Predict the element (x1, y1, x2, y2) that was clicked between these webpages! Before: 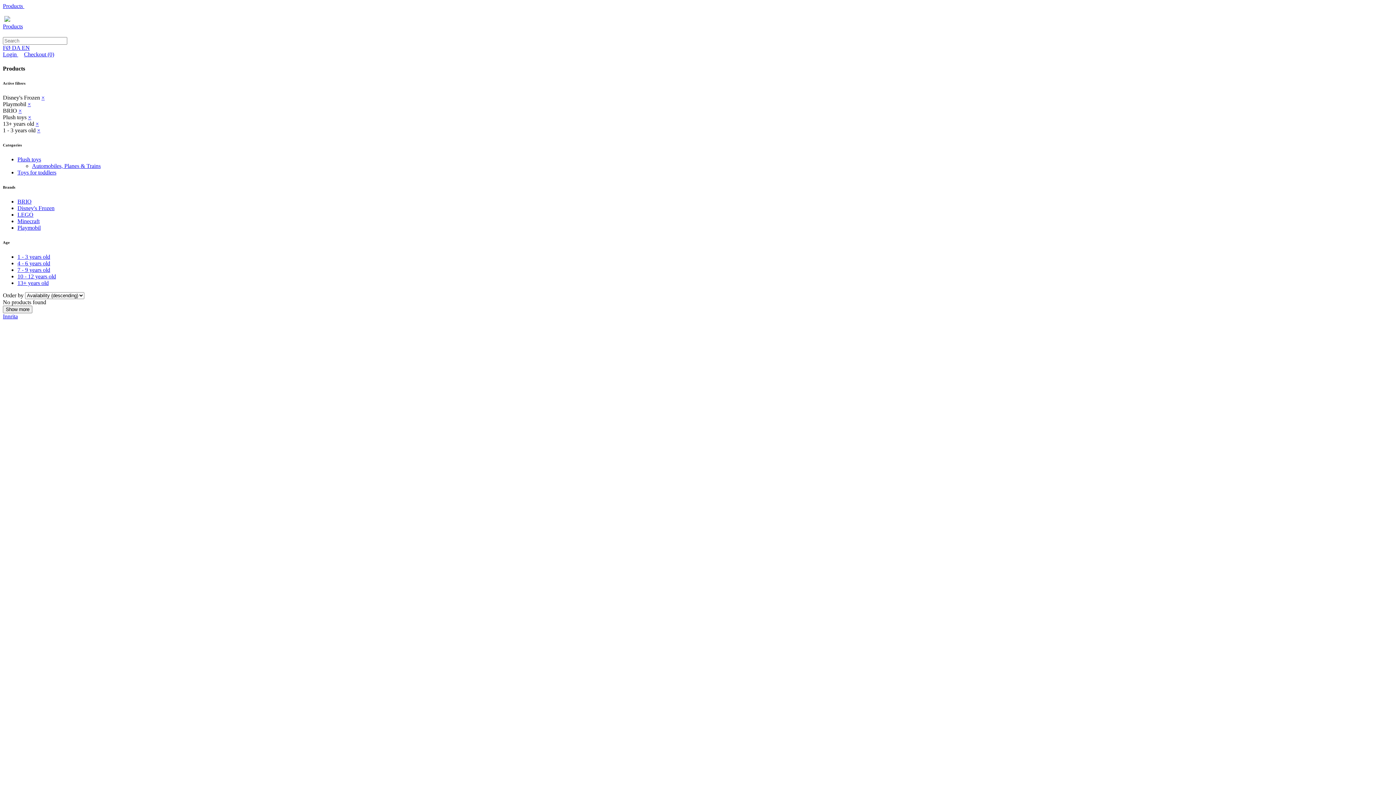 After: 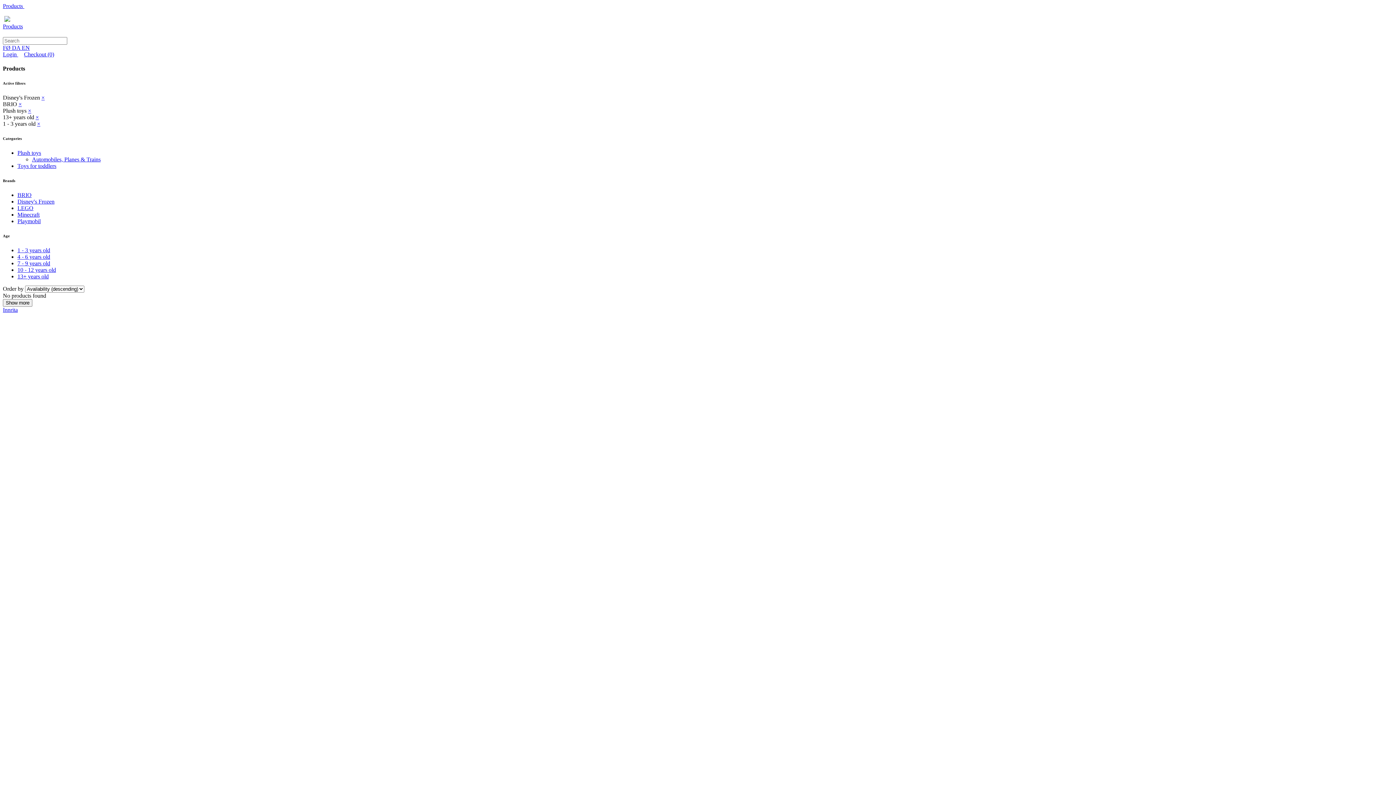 Action: label: Playmobil bbox: (17, 224, 1393, 231)